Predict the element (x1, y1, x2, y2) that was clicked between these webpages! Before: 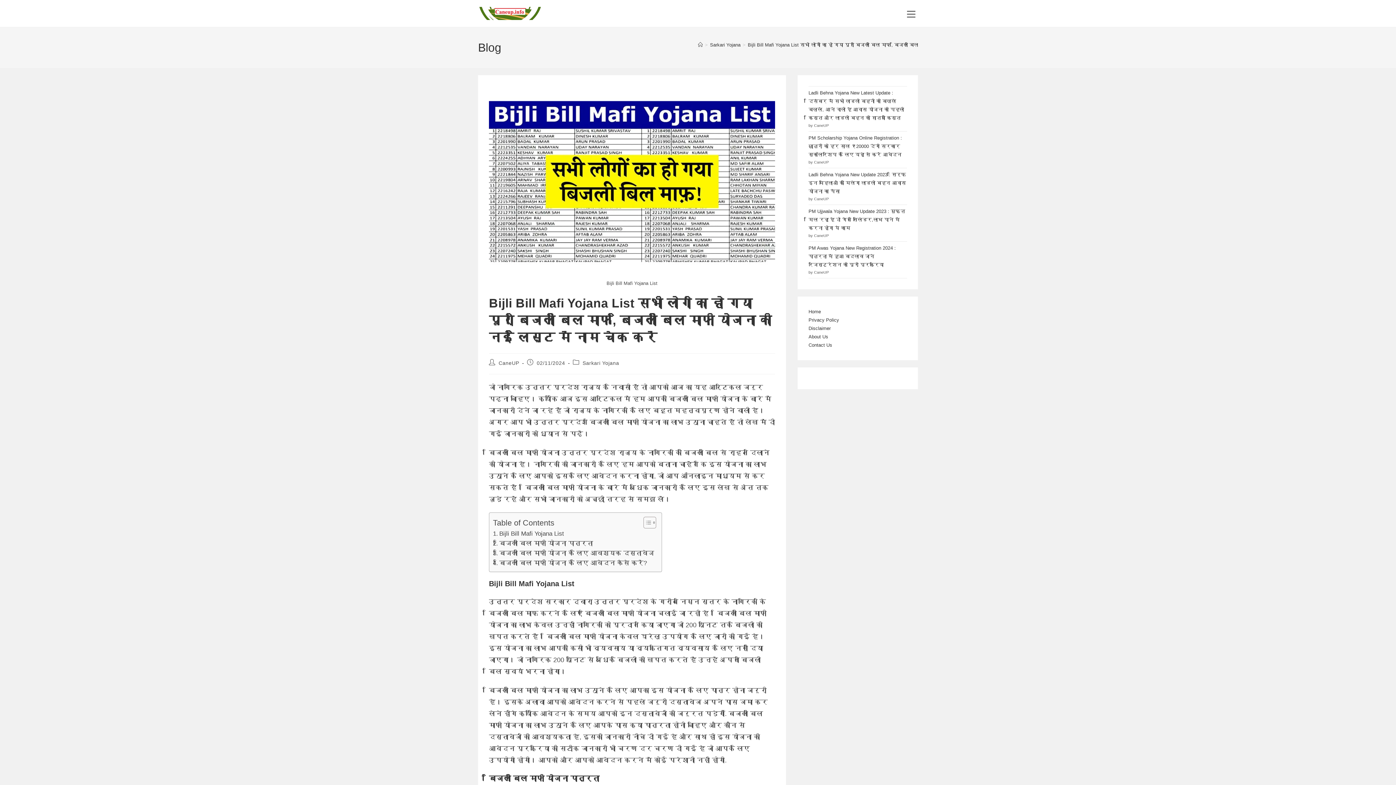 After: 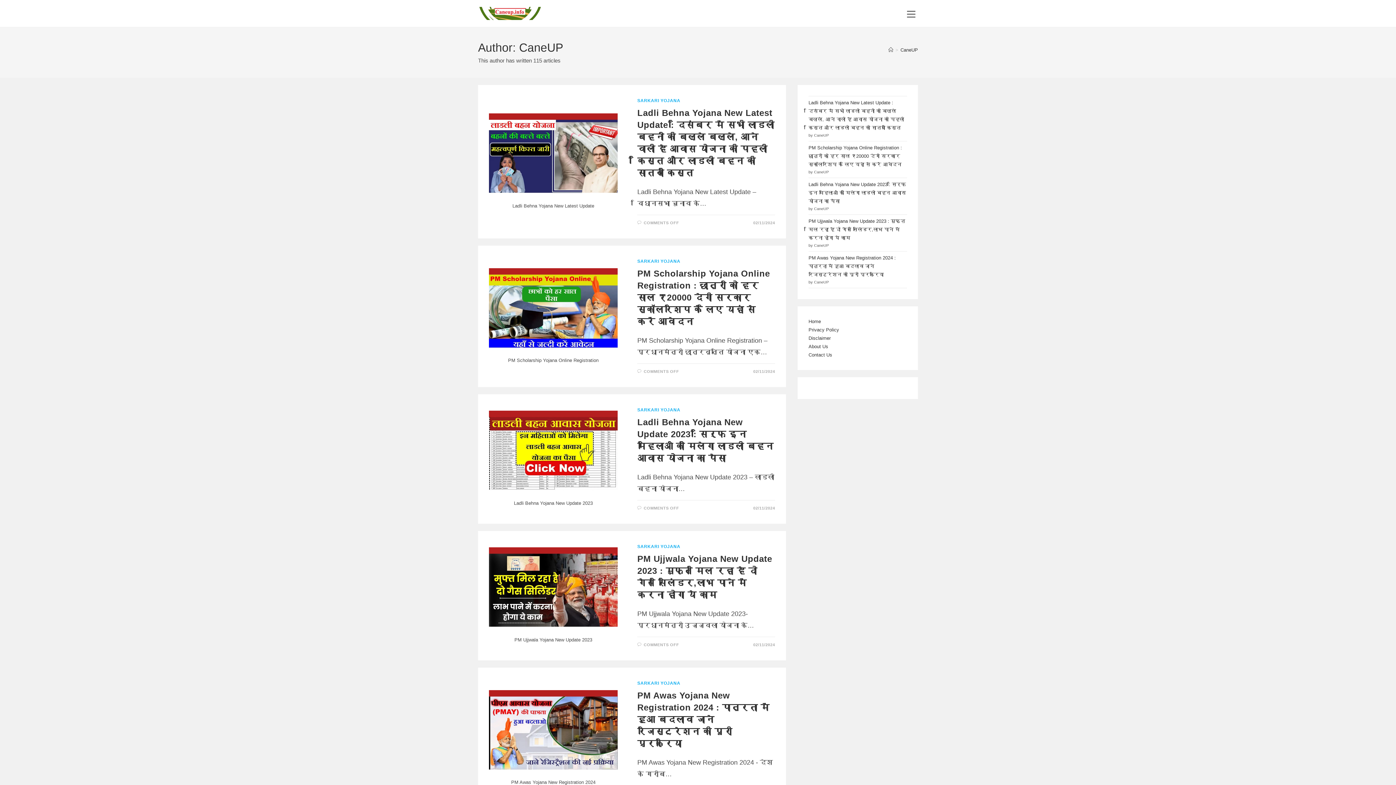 Action: label: CaneUP bbox: (498, 360, 519, 366)